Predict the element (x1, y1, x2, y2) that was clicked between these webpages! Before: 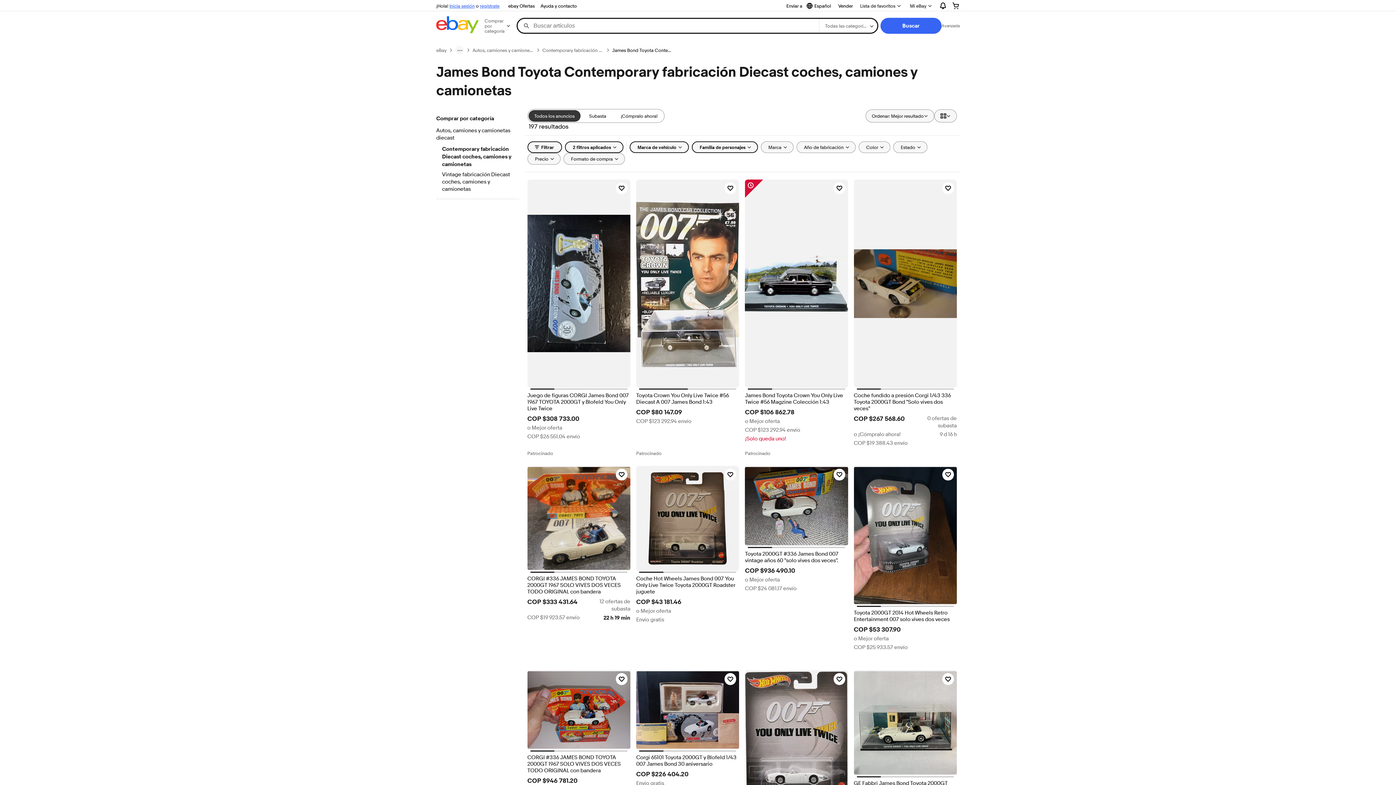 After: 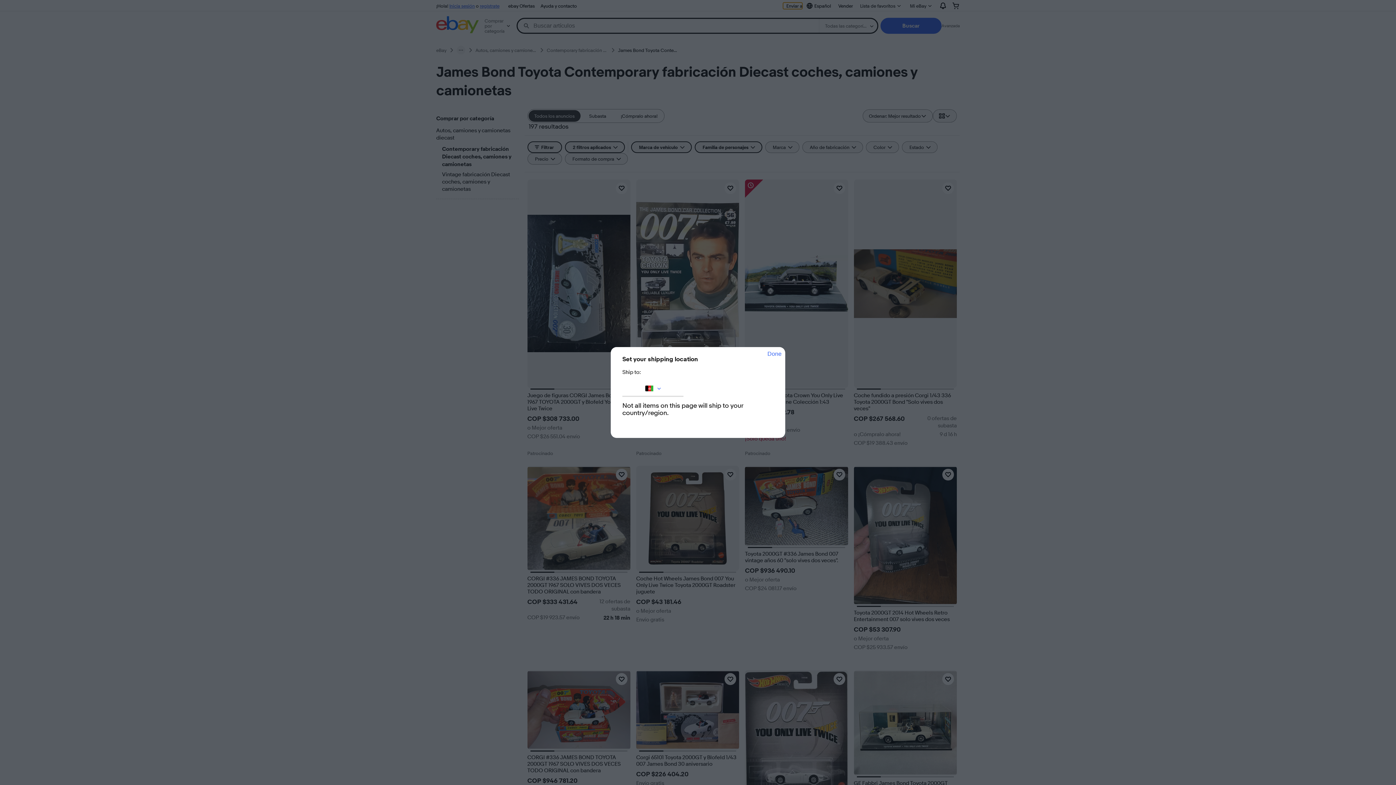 Action: label: Enviar a bbox: (783, 2, 802, 9)